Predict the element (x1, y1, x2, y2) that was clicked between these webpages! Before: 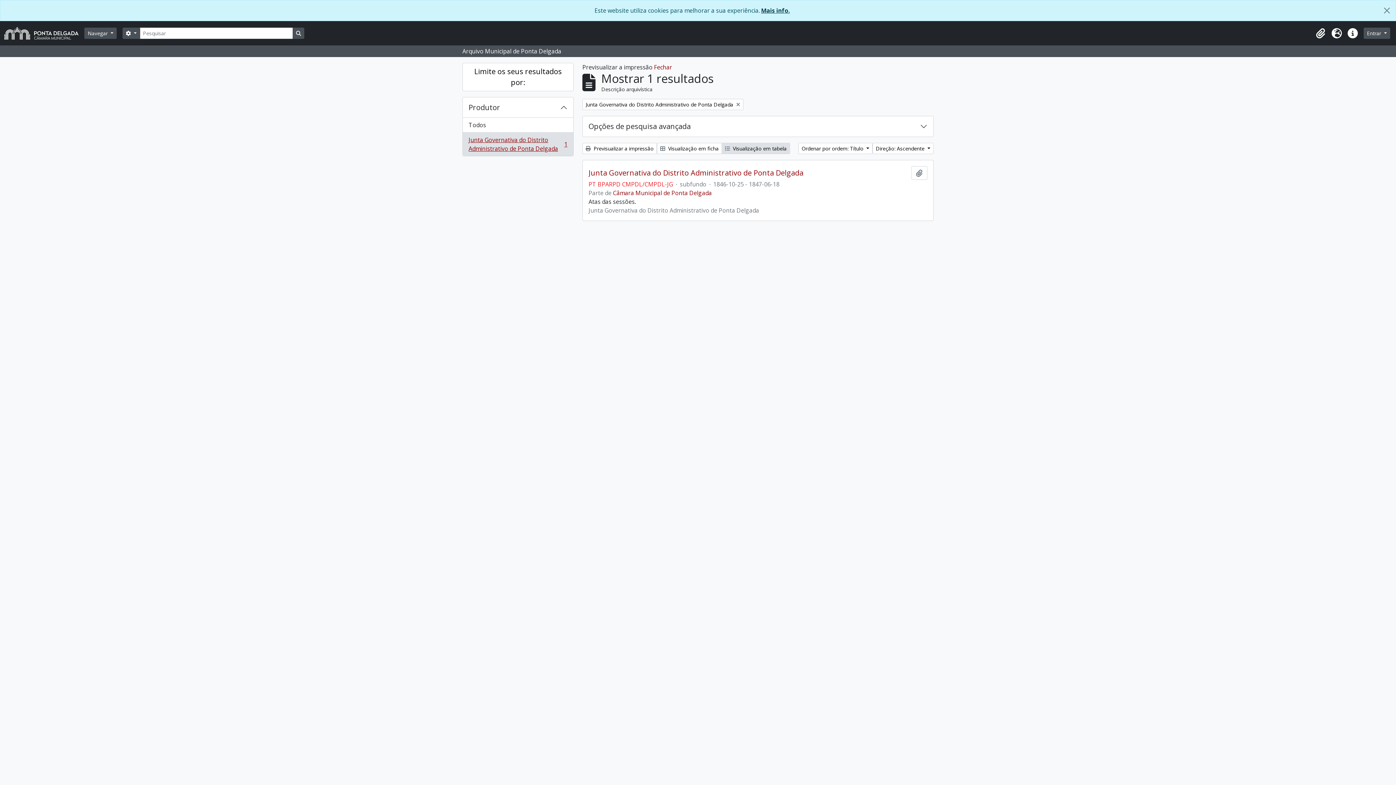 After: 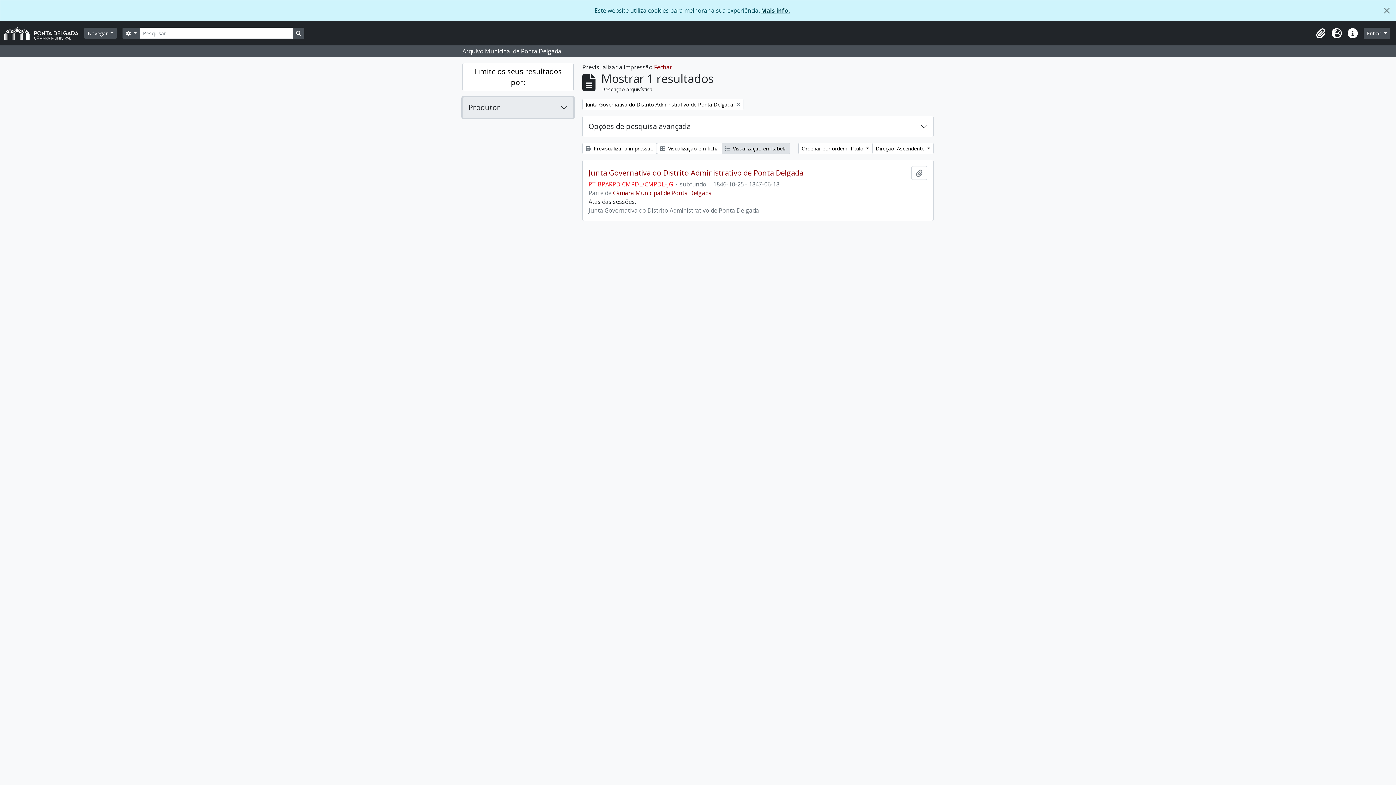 Action: bbox: (462, 97, 573, 117) label: Produtor